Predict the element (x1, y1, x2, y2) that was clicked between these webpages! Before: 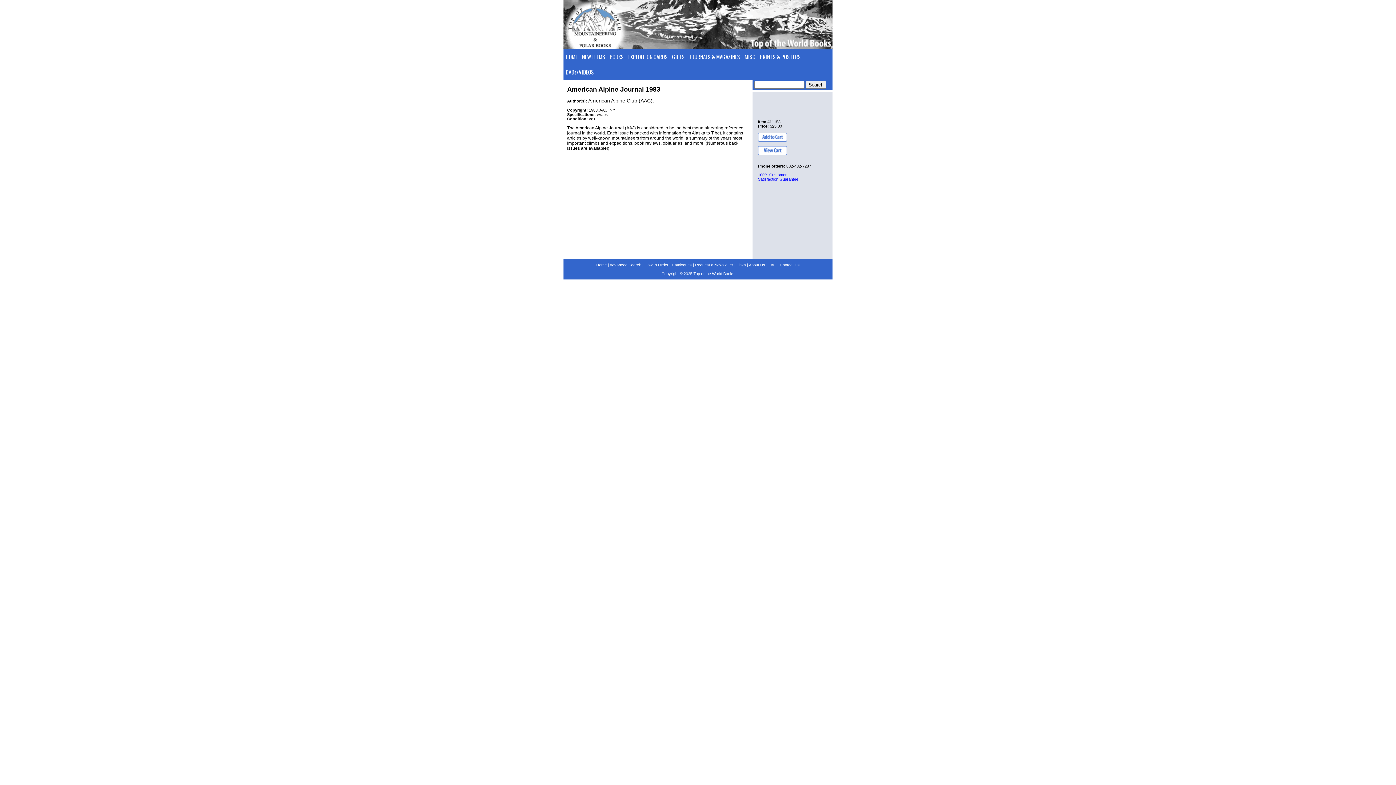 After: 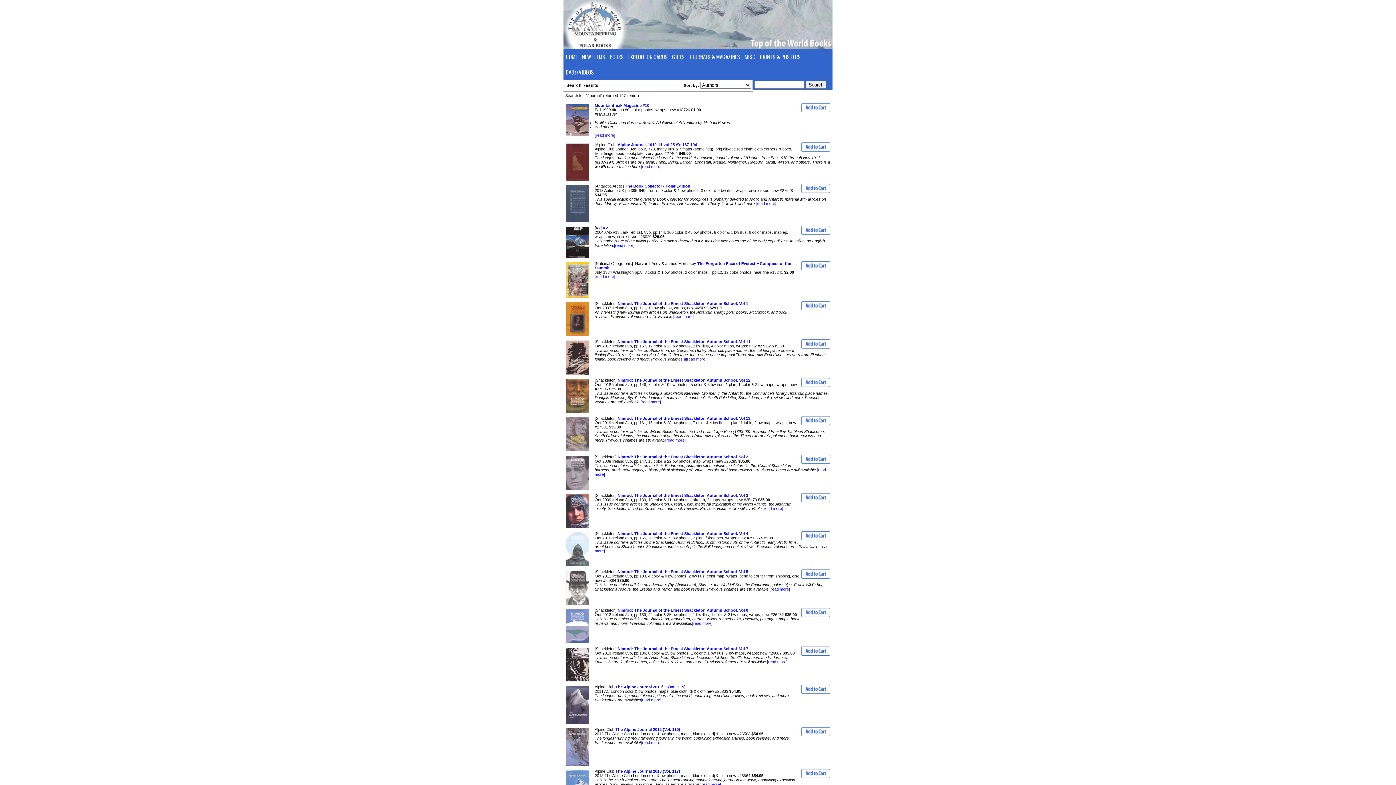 Action: bbox: (687, 49, 742, 64) label: JOURNALS & MAGAZINES